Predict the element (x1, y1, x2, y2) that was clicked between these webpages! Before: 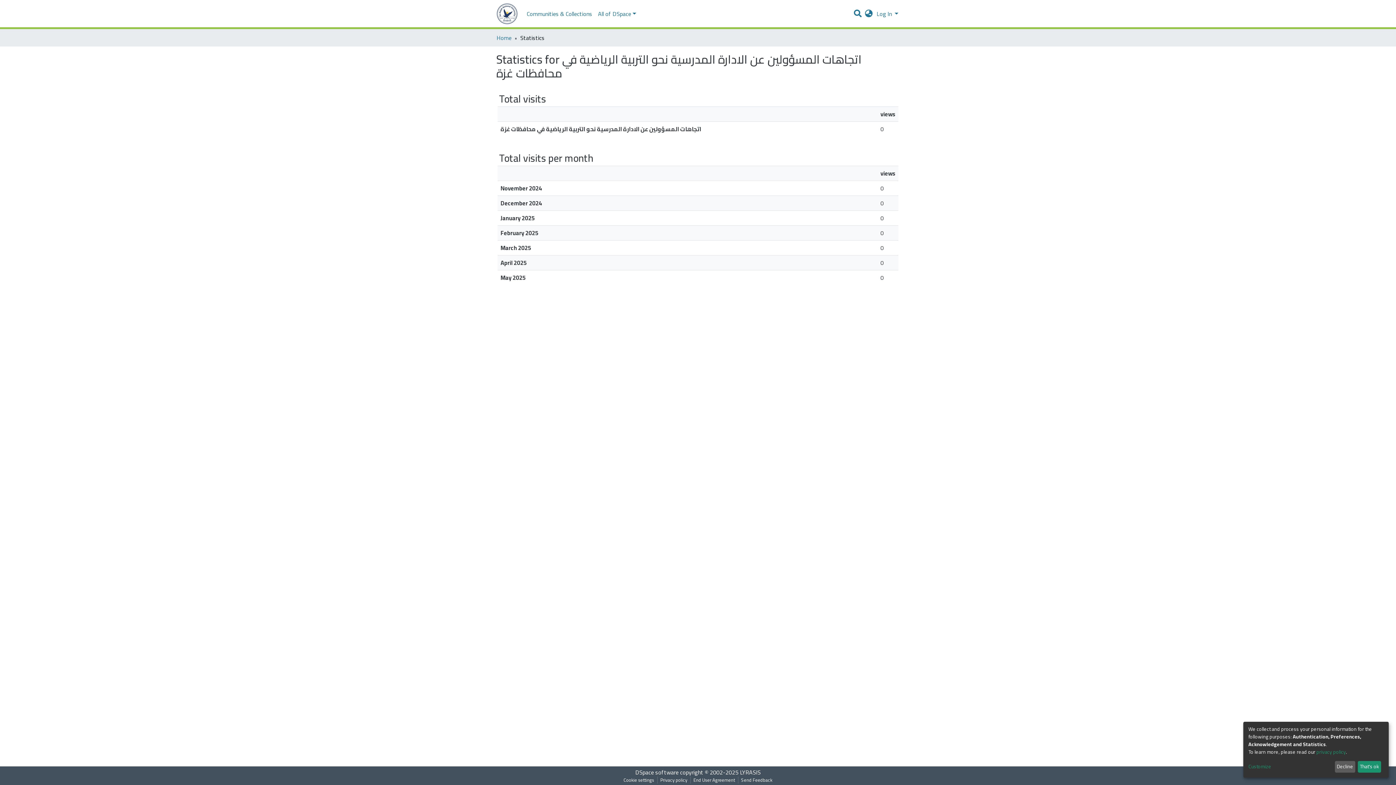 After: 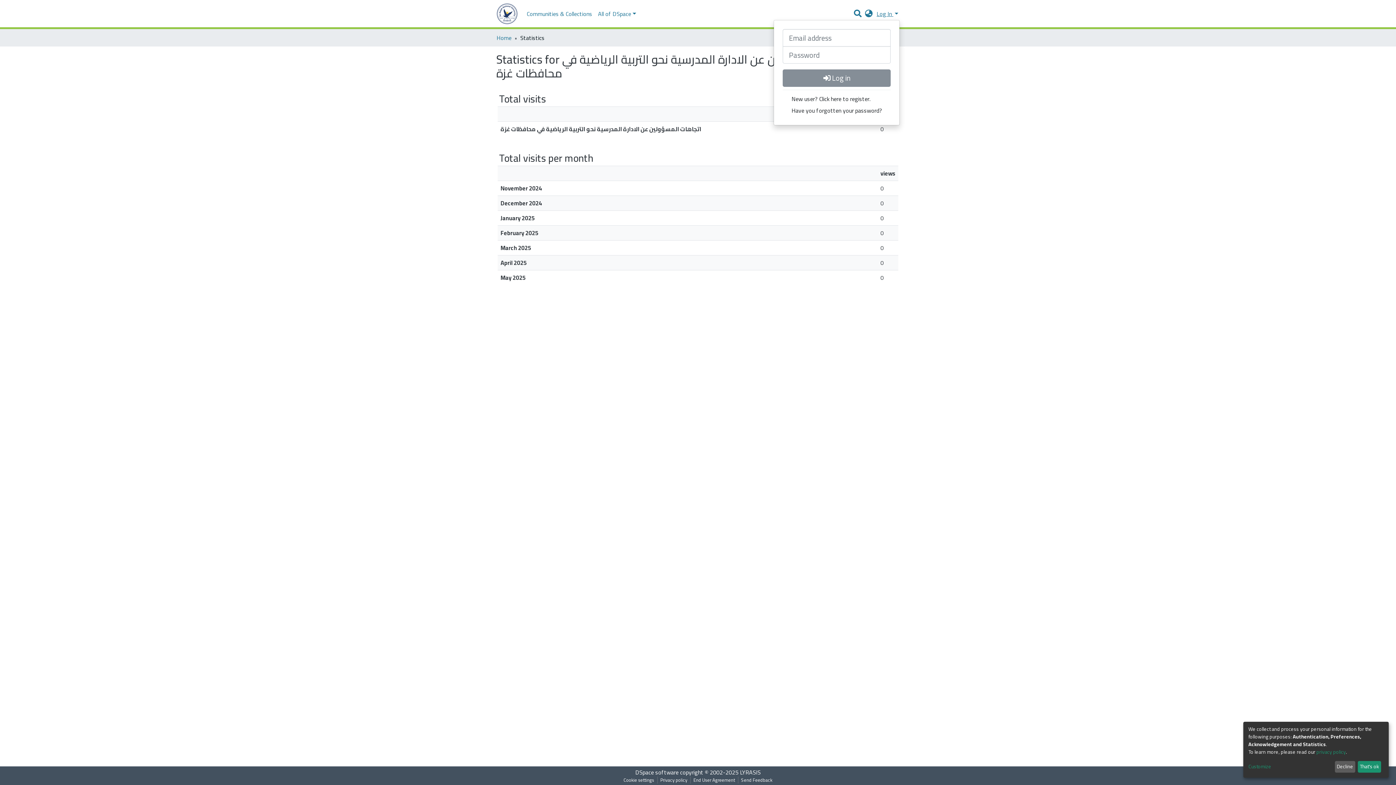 Action: bbox: (875, 8, 900, 19) label: Log In